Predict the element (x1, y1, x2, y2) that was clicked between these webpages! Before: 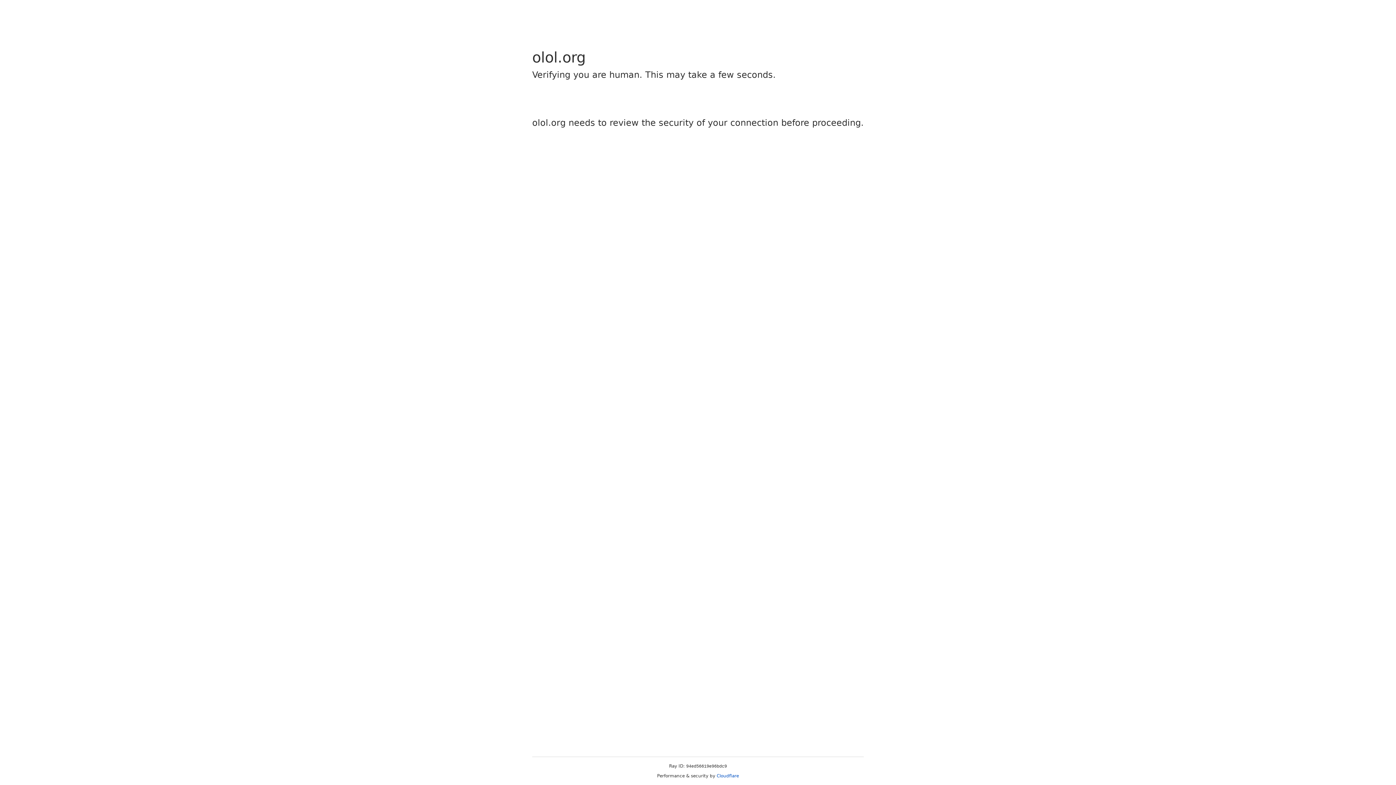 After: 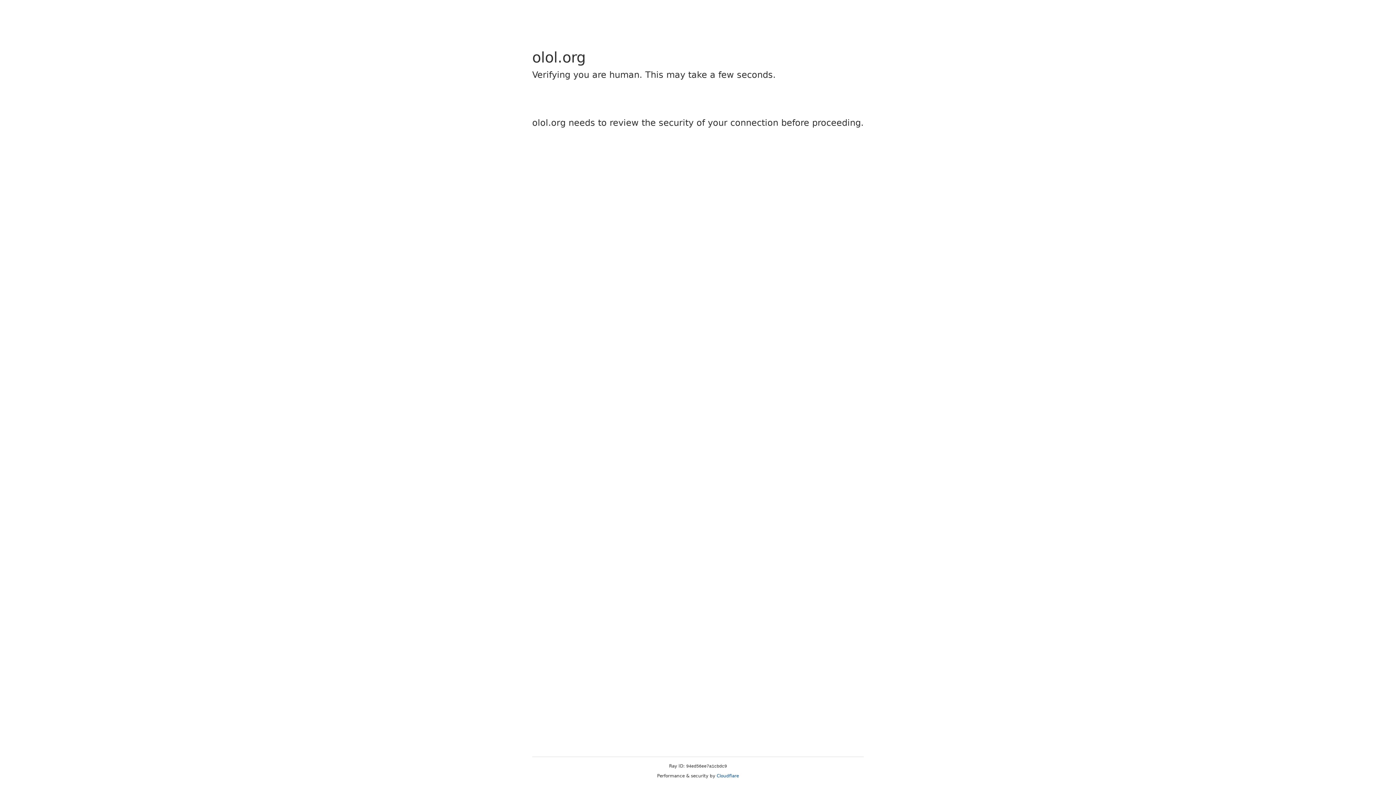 Action: label: Cloudflare bbox: (716, 773, 739, 778)